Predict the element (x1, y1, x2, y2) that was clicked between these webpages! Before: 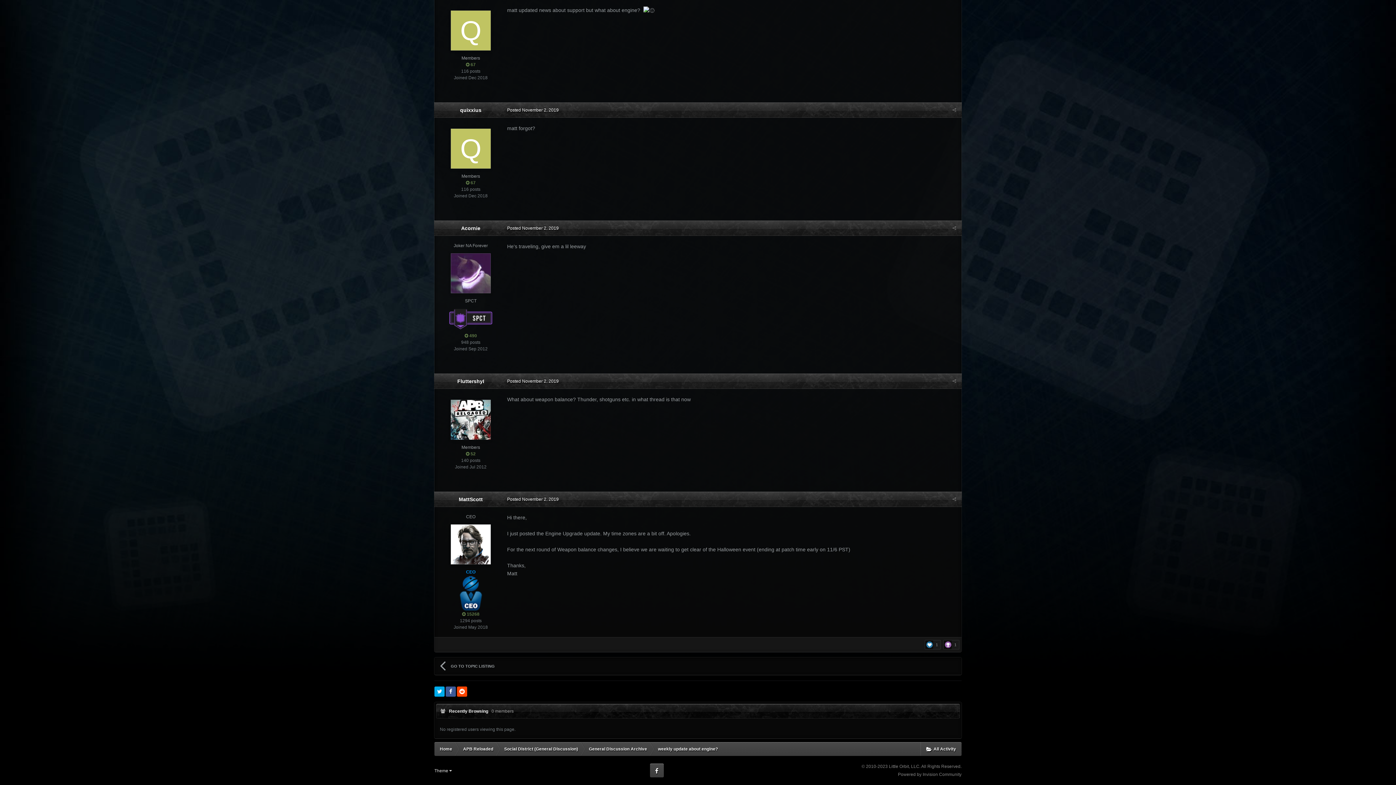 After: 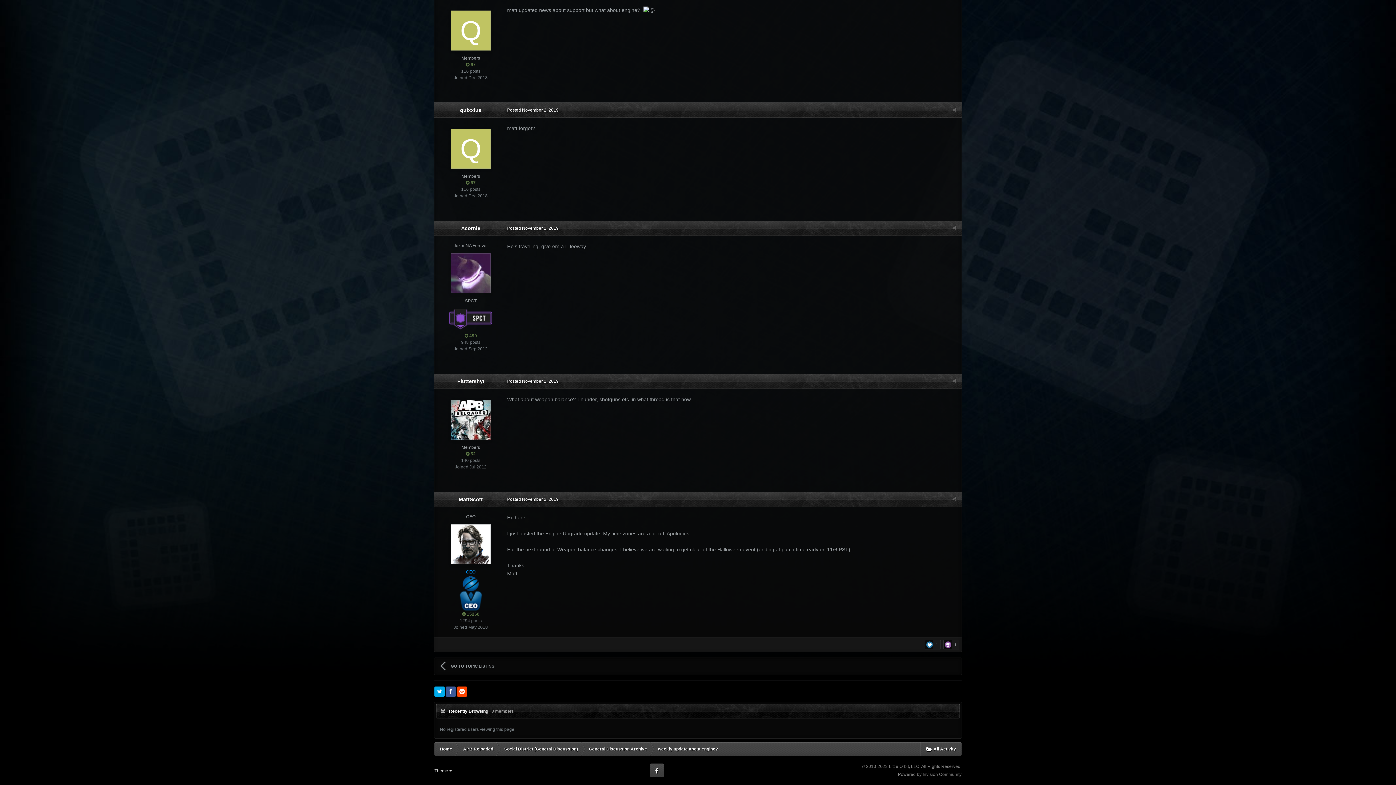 Action: label: Posted November 2, 2019 bbox: (507, 225, 558, 230)